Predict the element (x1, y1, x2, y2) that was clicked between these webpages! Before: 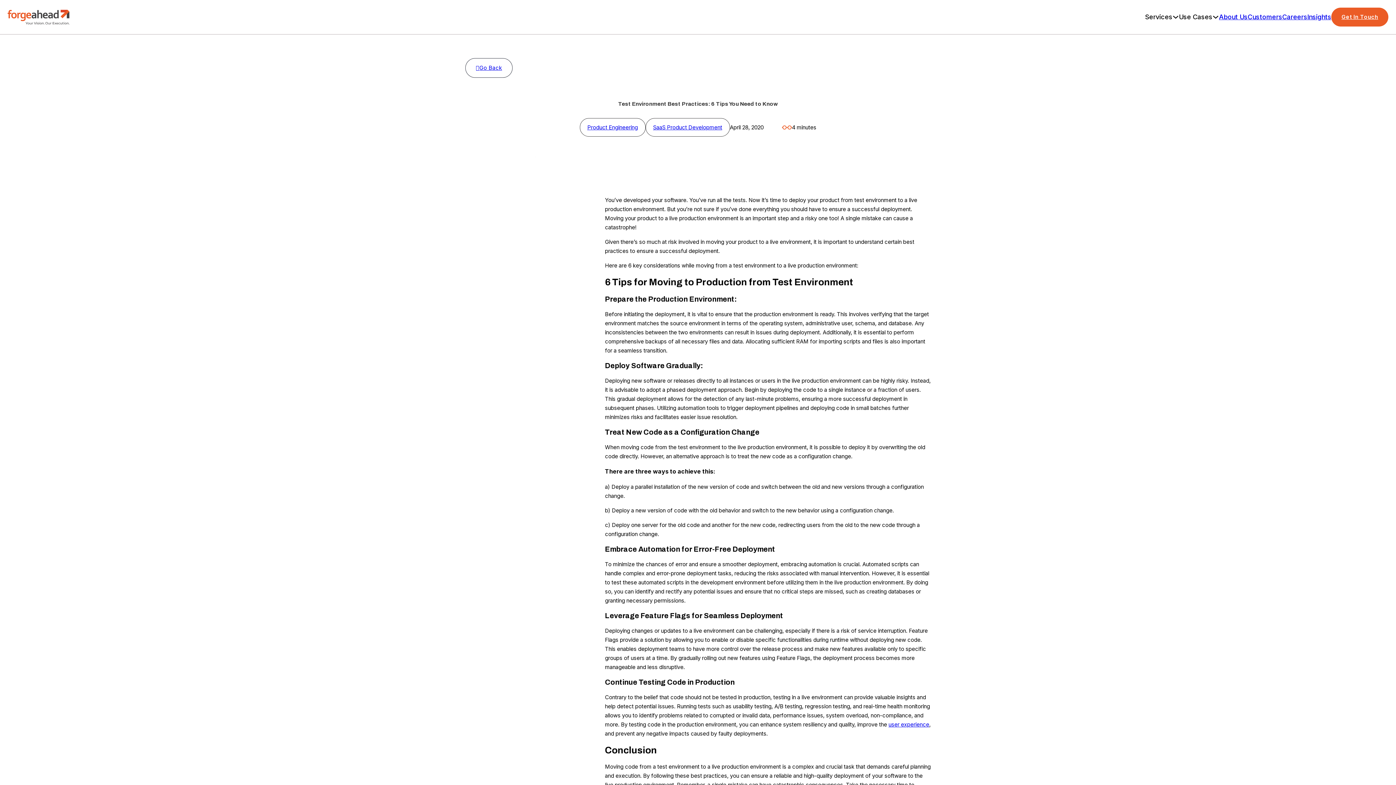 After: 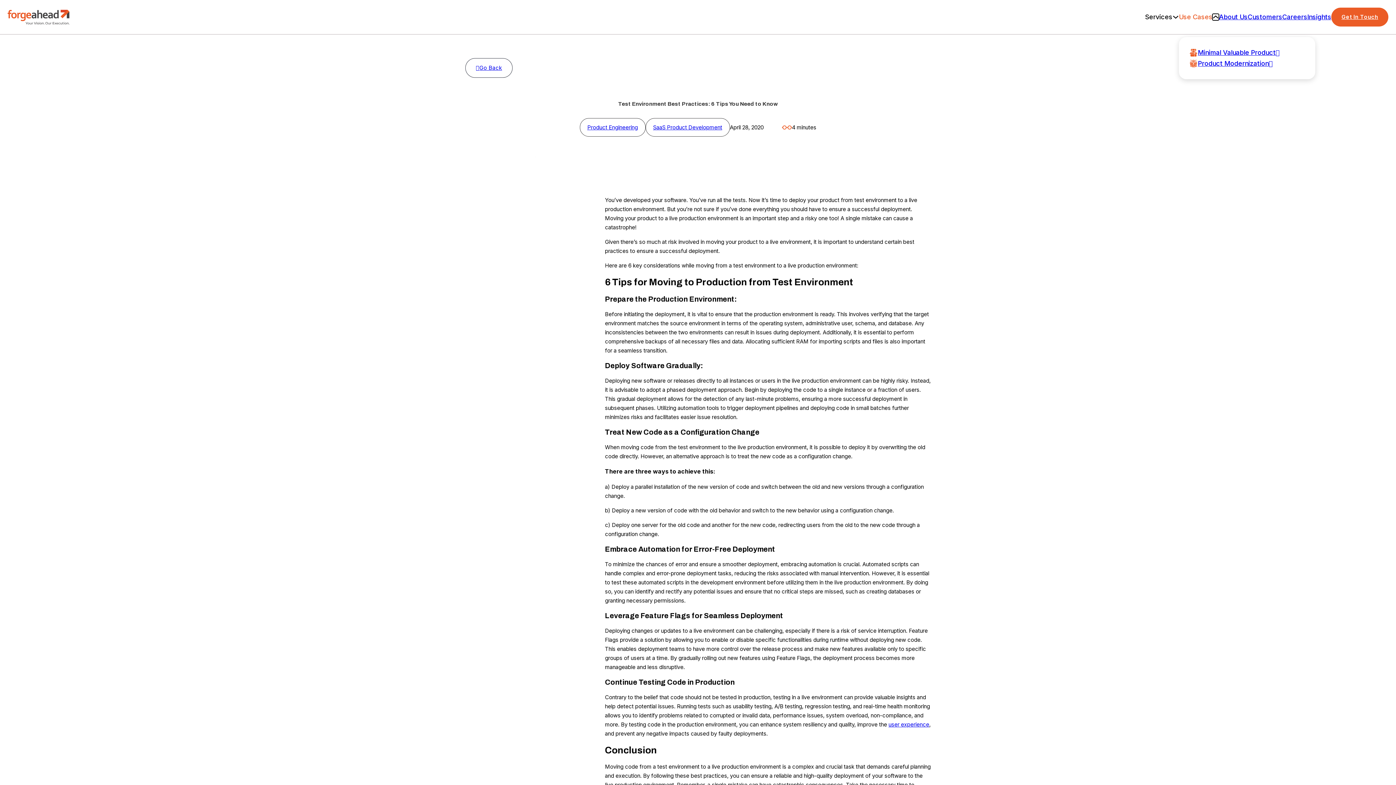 Action: bbox: (1212, 13, 1219, 20) label: Toggle dropdown